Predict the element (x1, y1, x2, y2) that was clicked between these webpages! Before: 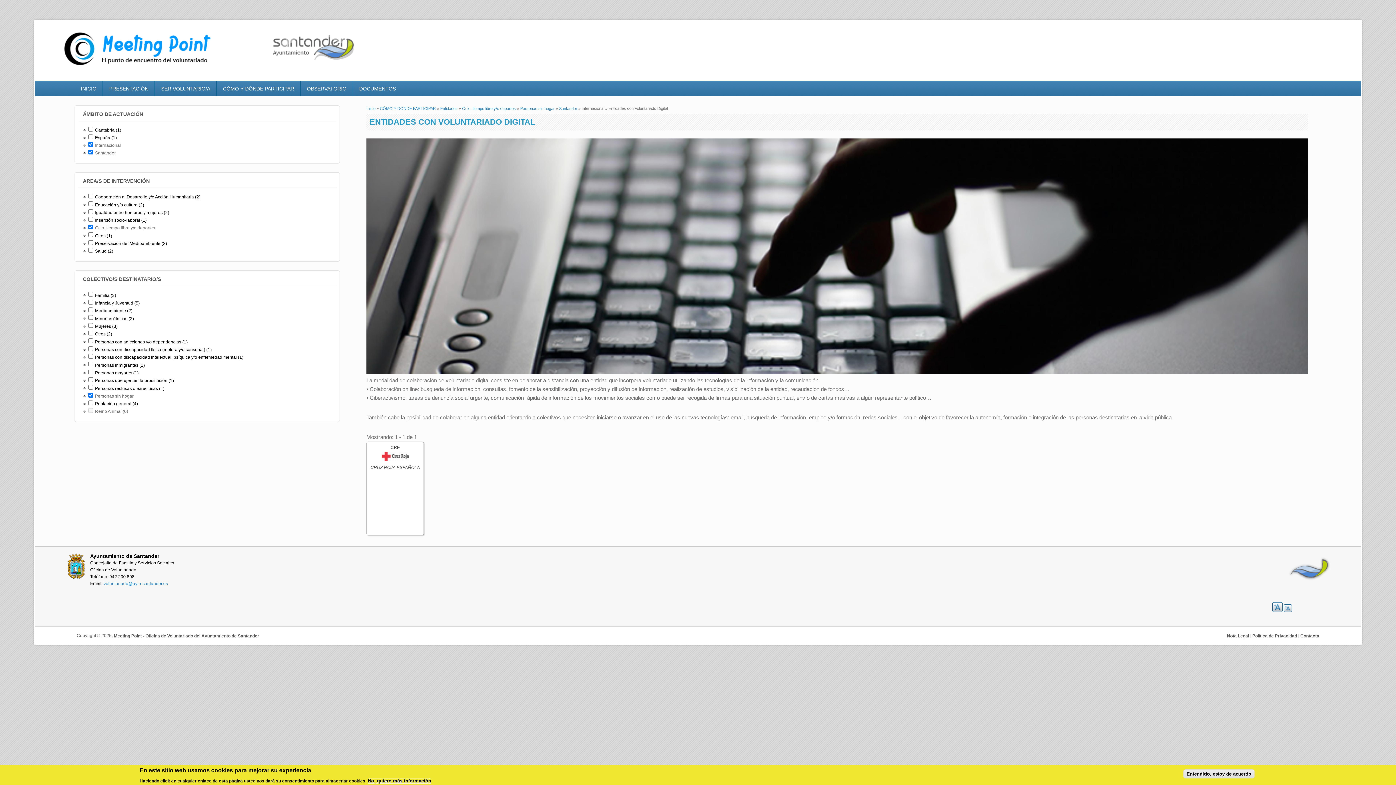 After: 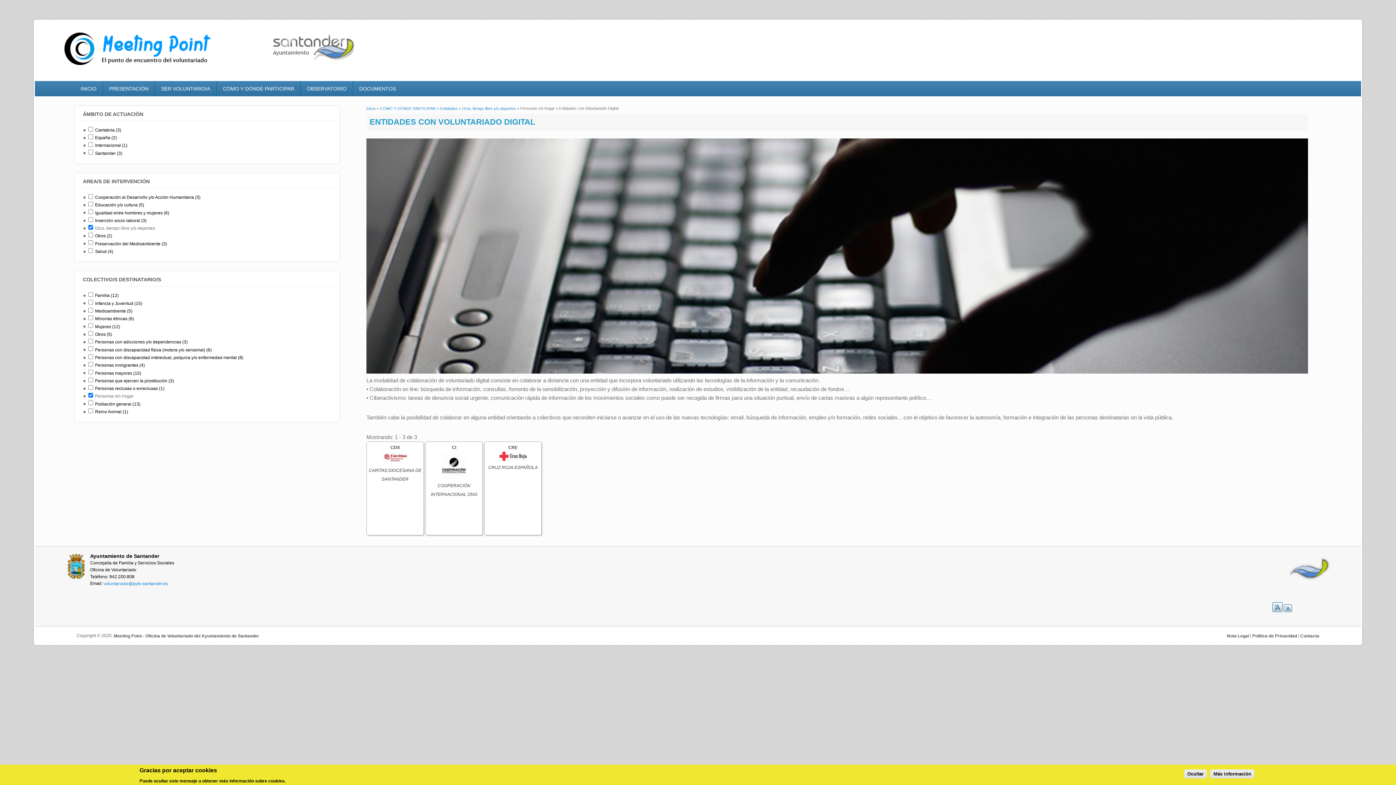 Action: label: Personas sin hogar bbox: (520, 106, 554, 110)